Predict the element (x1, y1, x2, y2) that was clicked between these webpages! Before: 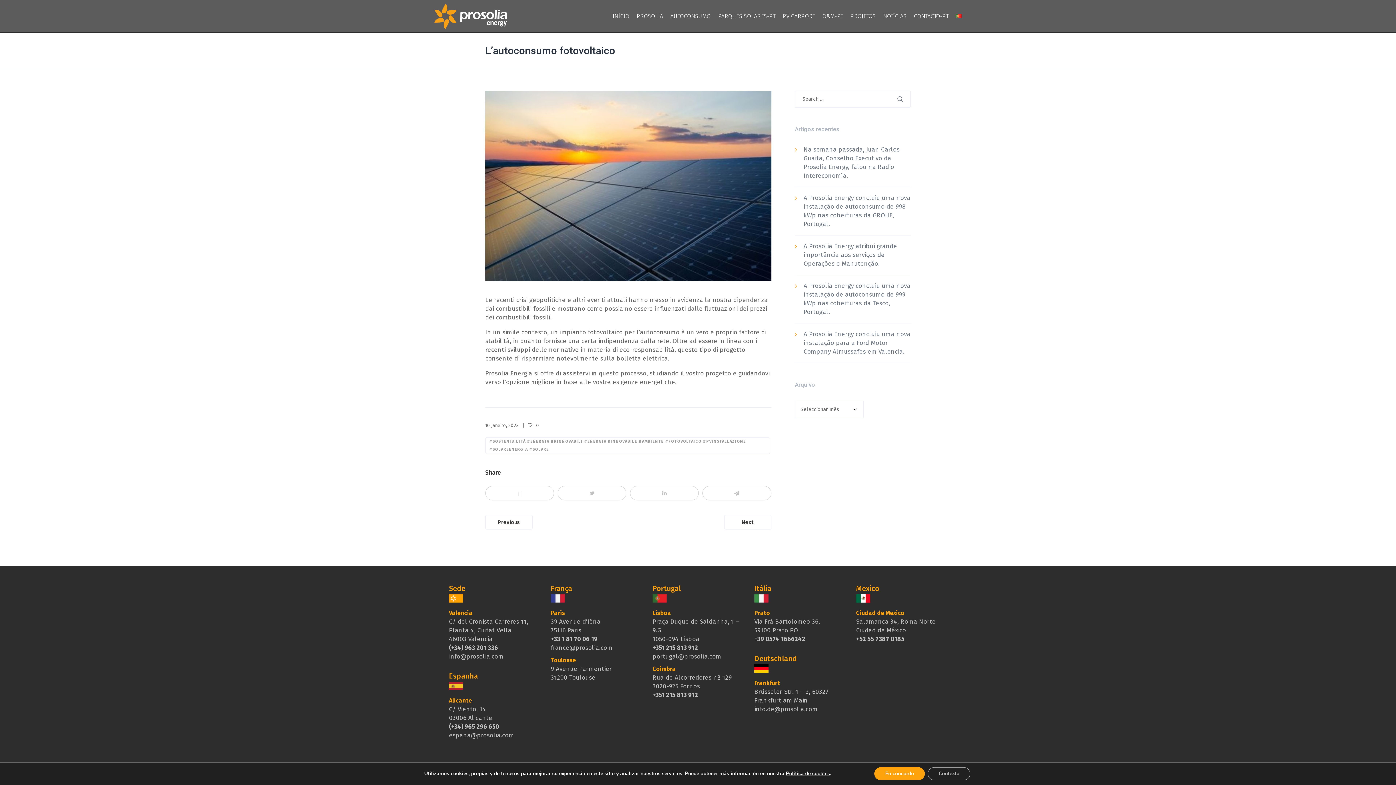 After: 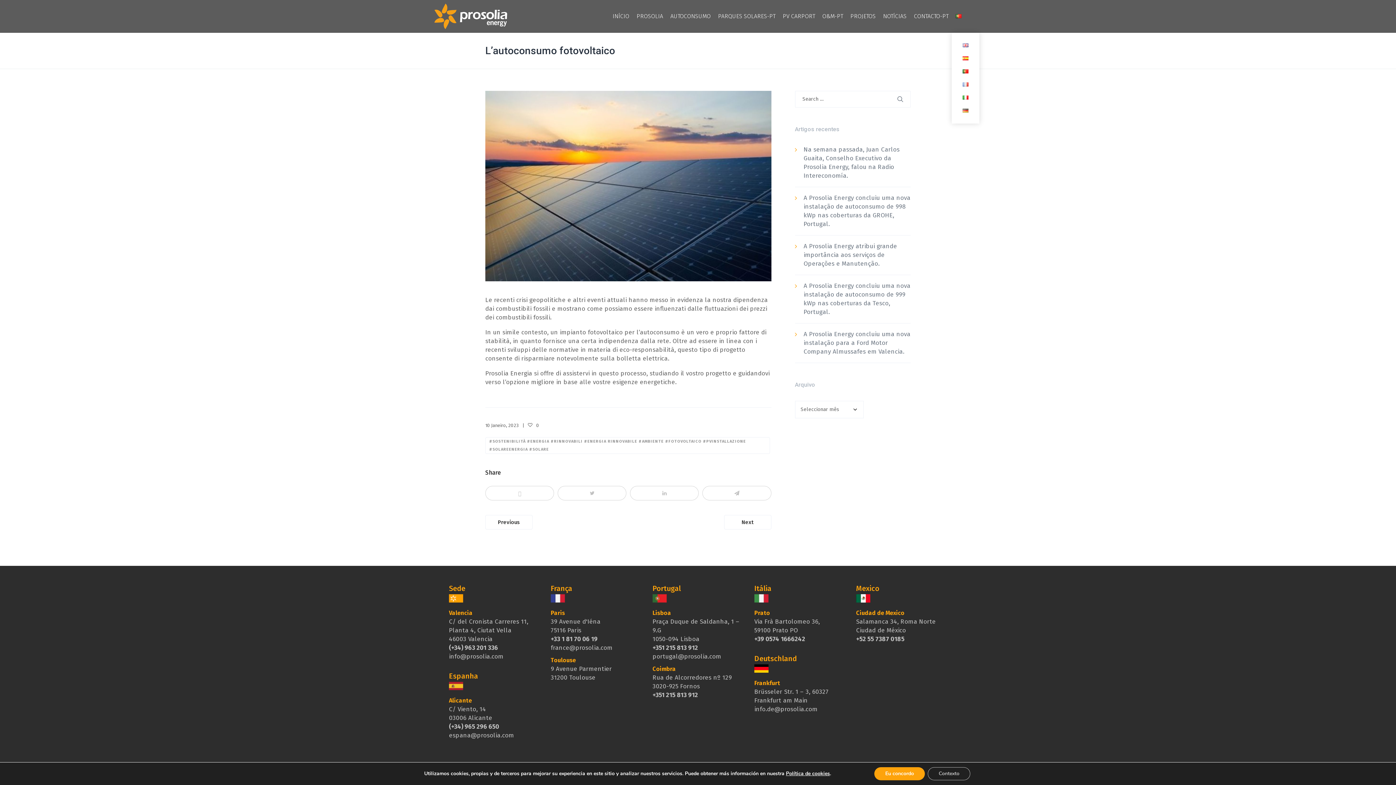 Action: bbox: (952, 0, 961, 32)